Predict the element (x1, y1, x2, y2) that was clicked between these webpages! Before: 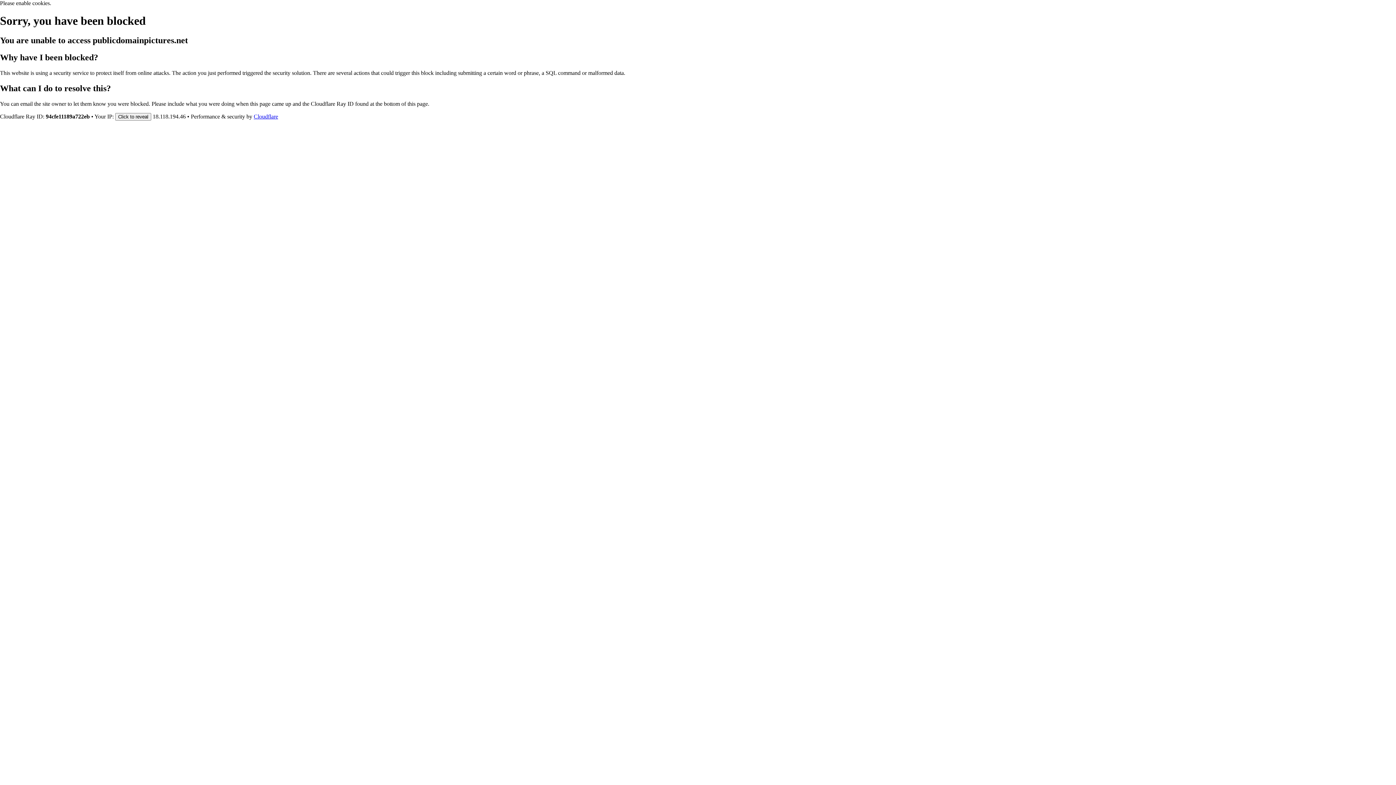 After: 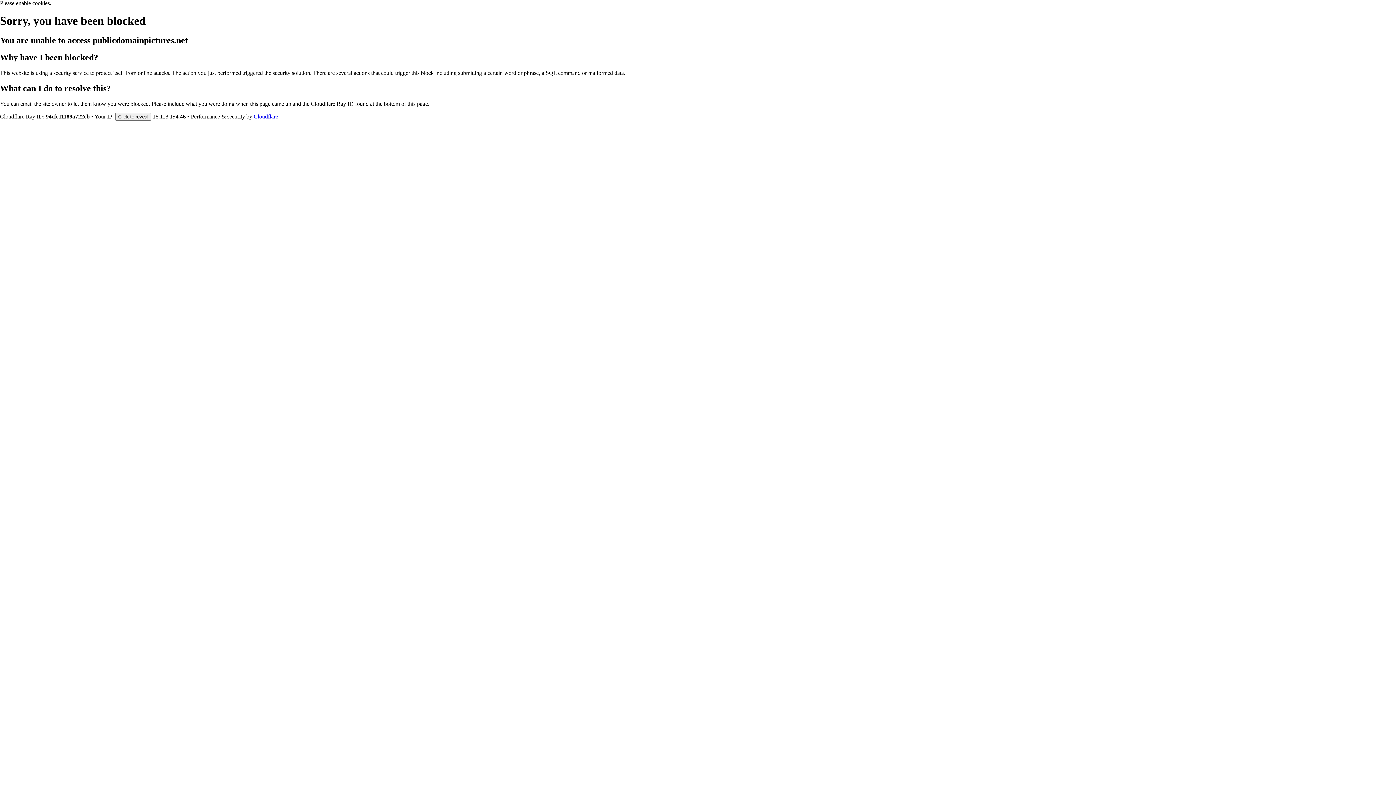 Action: bbox: (253, 113, 278, 119) label: Cloudflare